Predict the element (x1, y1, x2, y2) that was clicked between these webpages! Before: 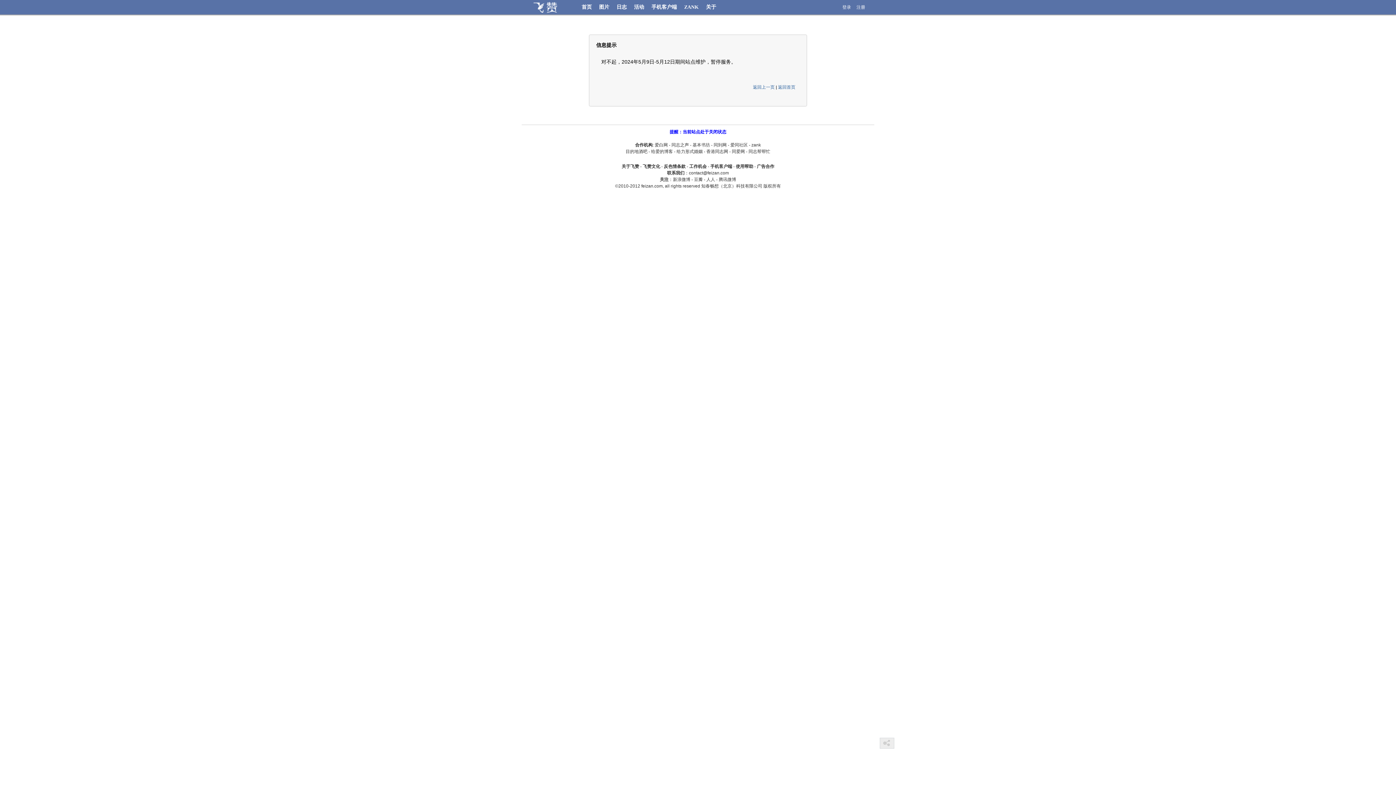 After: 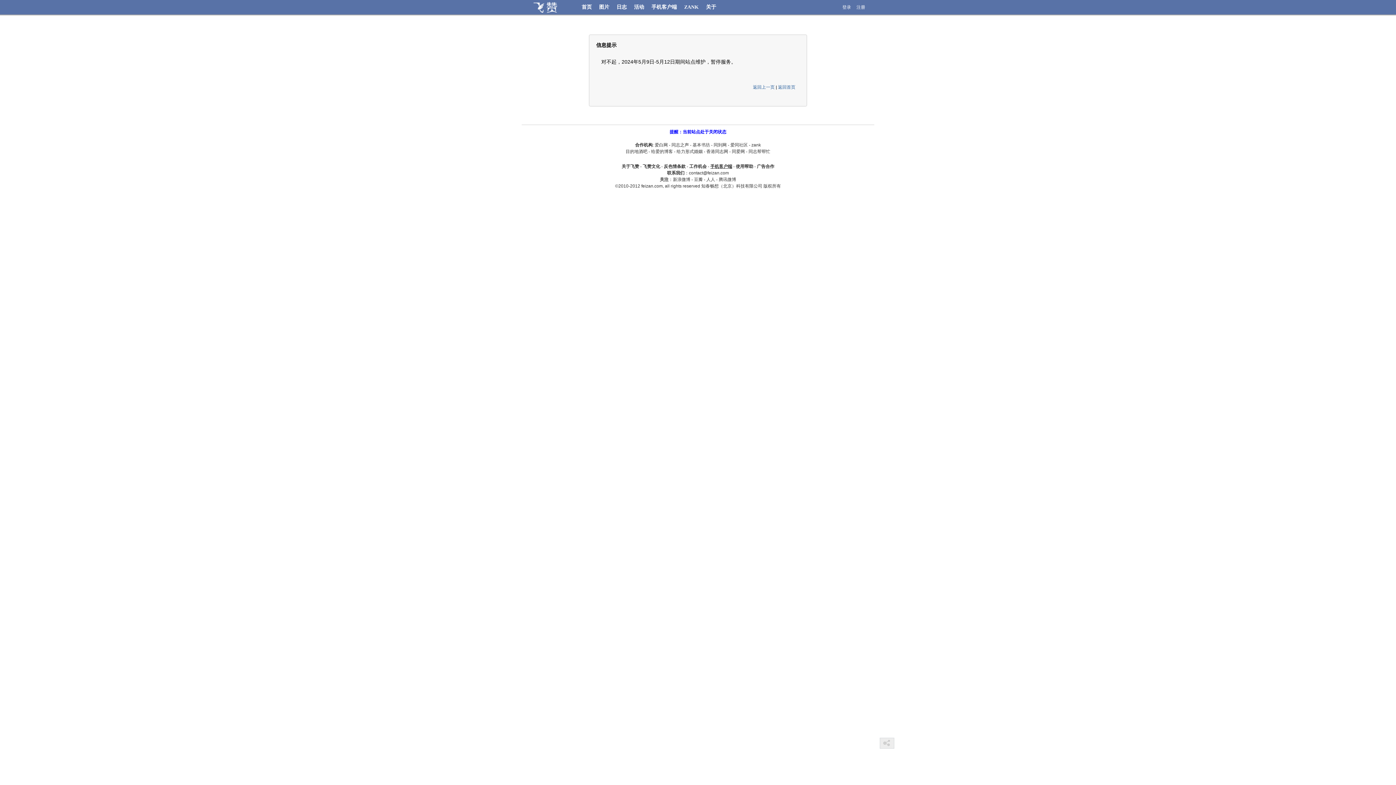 Action: bbox: (710, 164, 732, 169) label: 手机客户端